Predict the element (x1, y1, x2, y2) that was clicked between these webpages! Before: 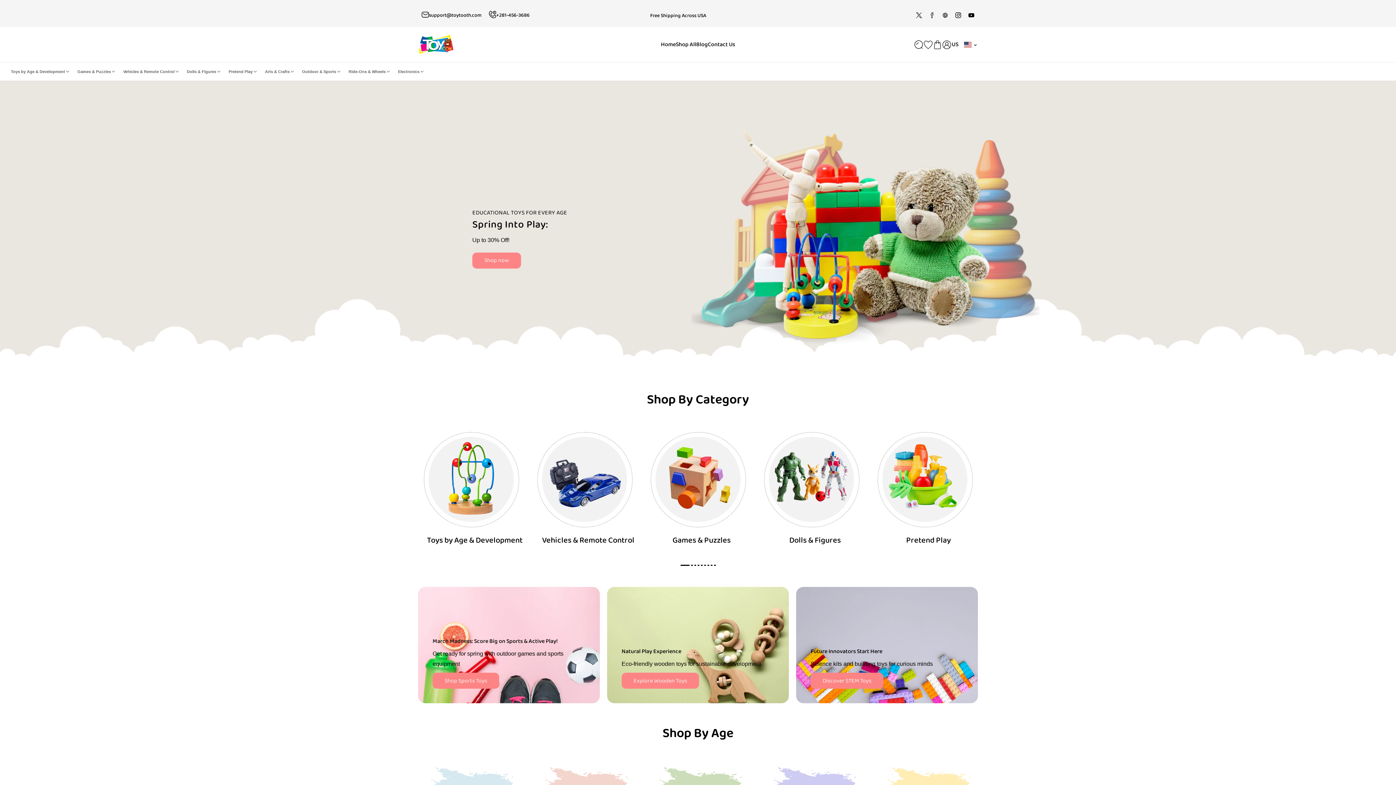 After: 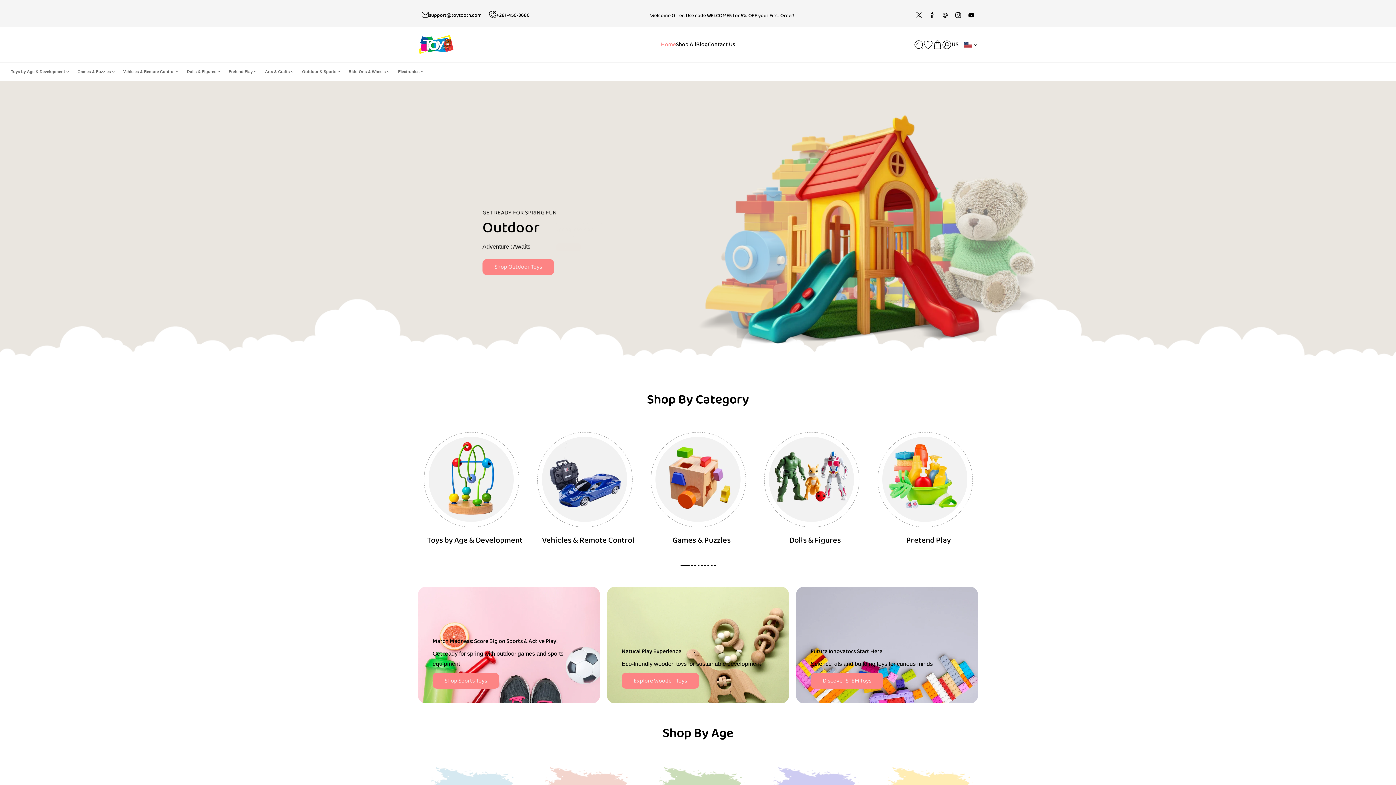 Action: bbox: (661, 41, 676, 47) label: Home